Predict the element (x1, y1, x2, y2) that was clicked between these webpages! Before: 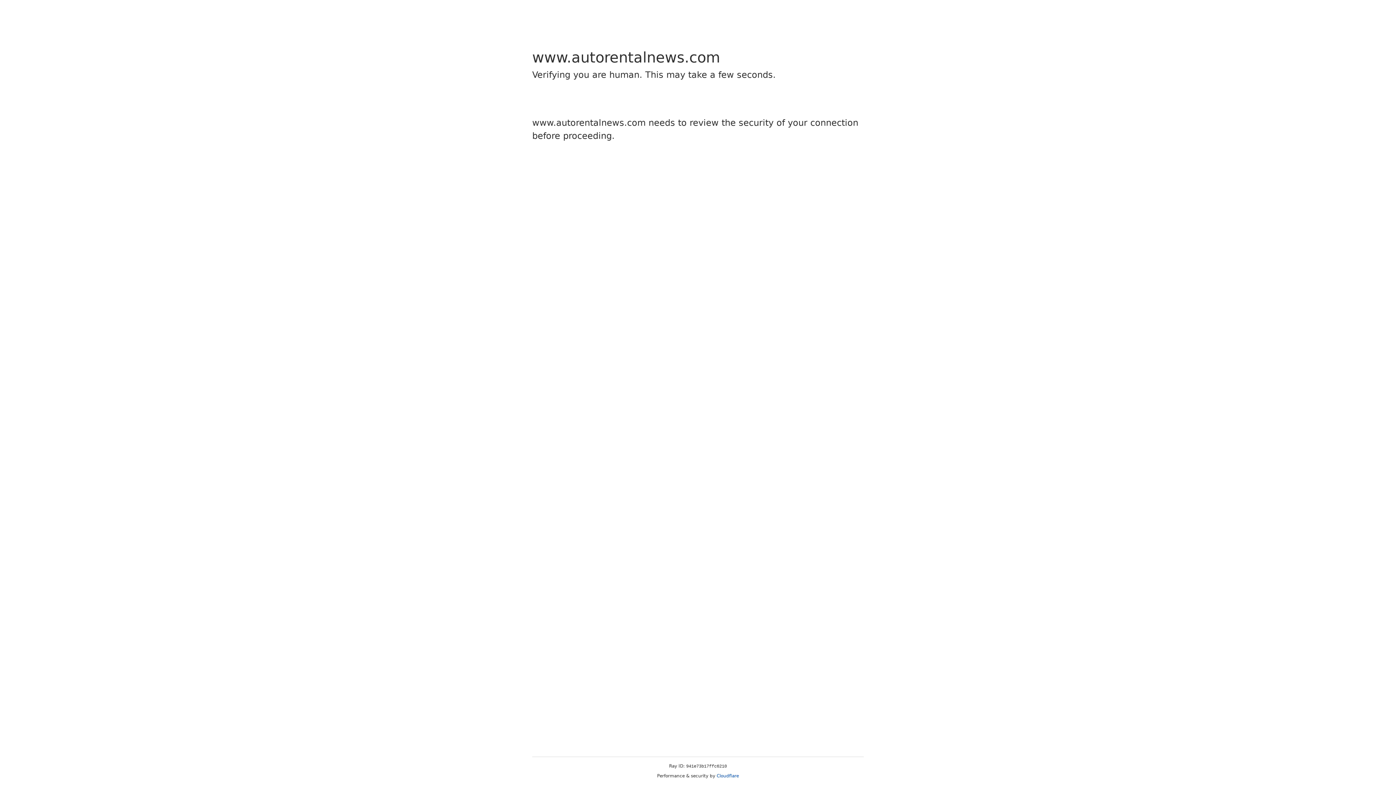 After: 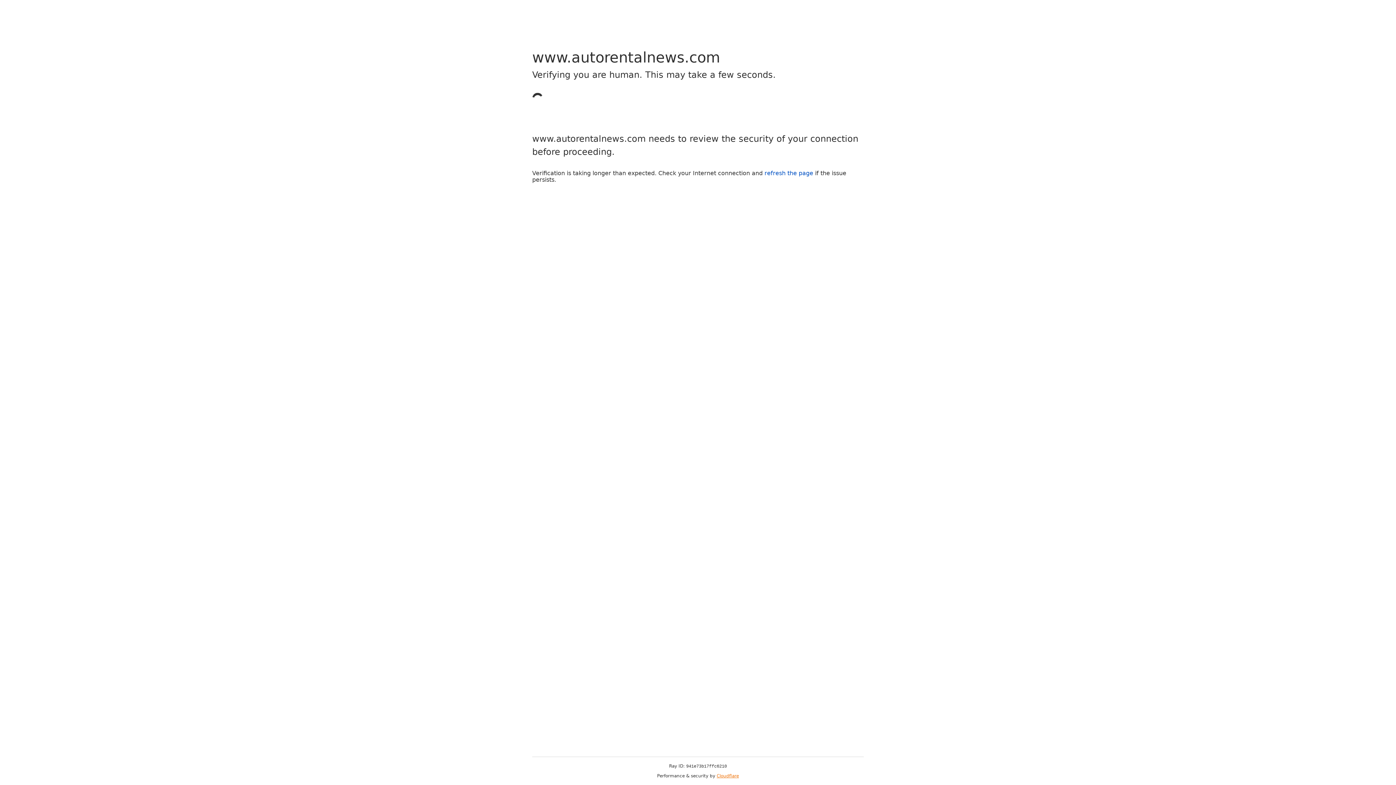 Action: bbox: (716, 773, 739, 778) label: Cloudflare